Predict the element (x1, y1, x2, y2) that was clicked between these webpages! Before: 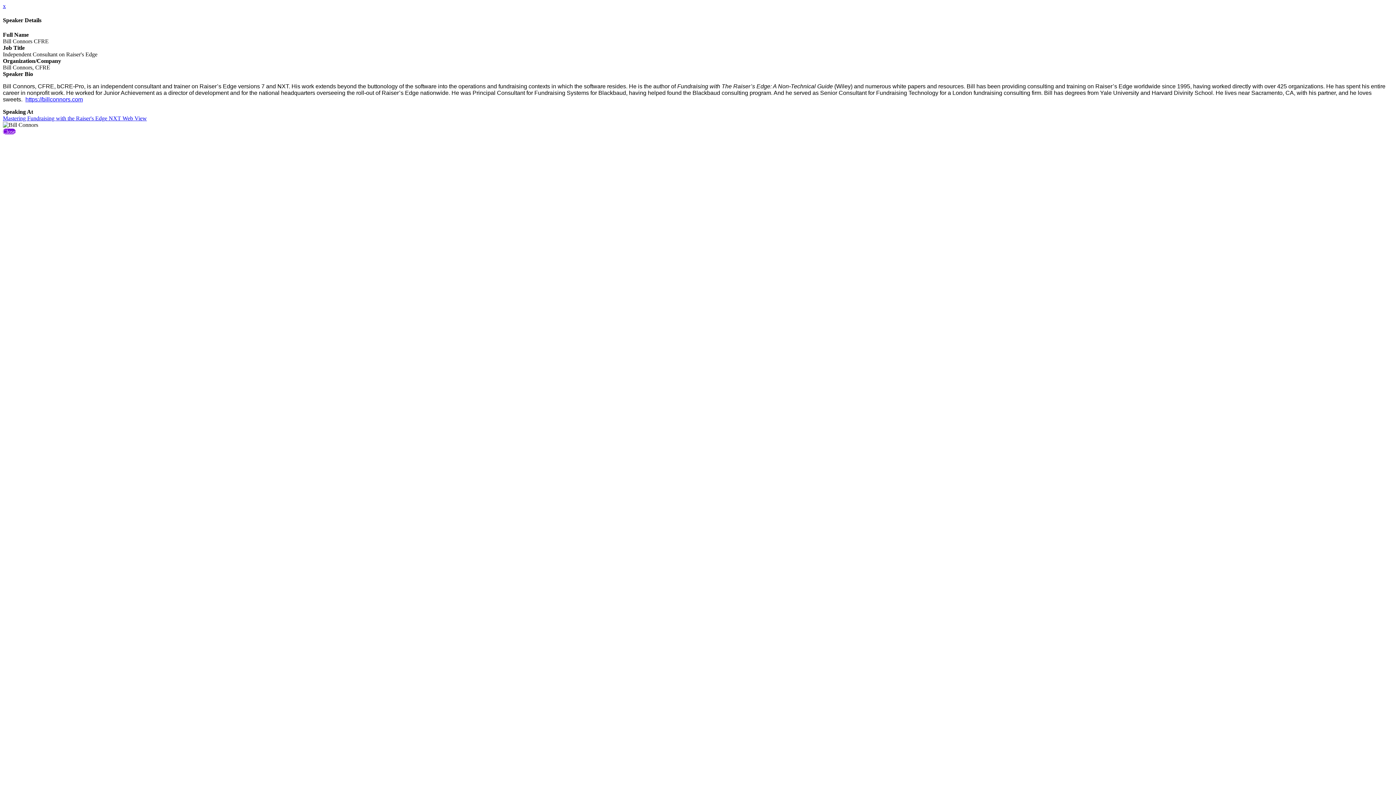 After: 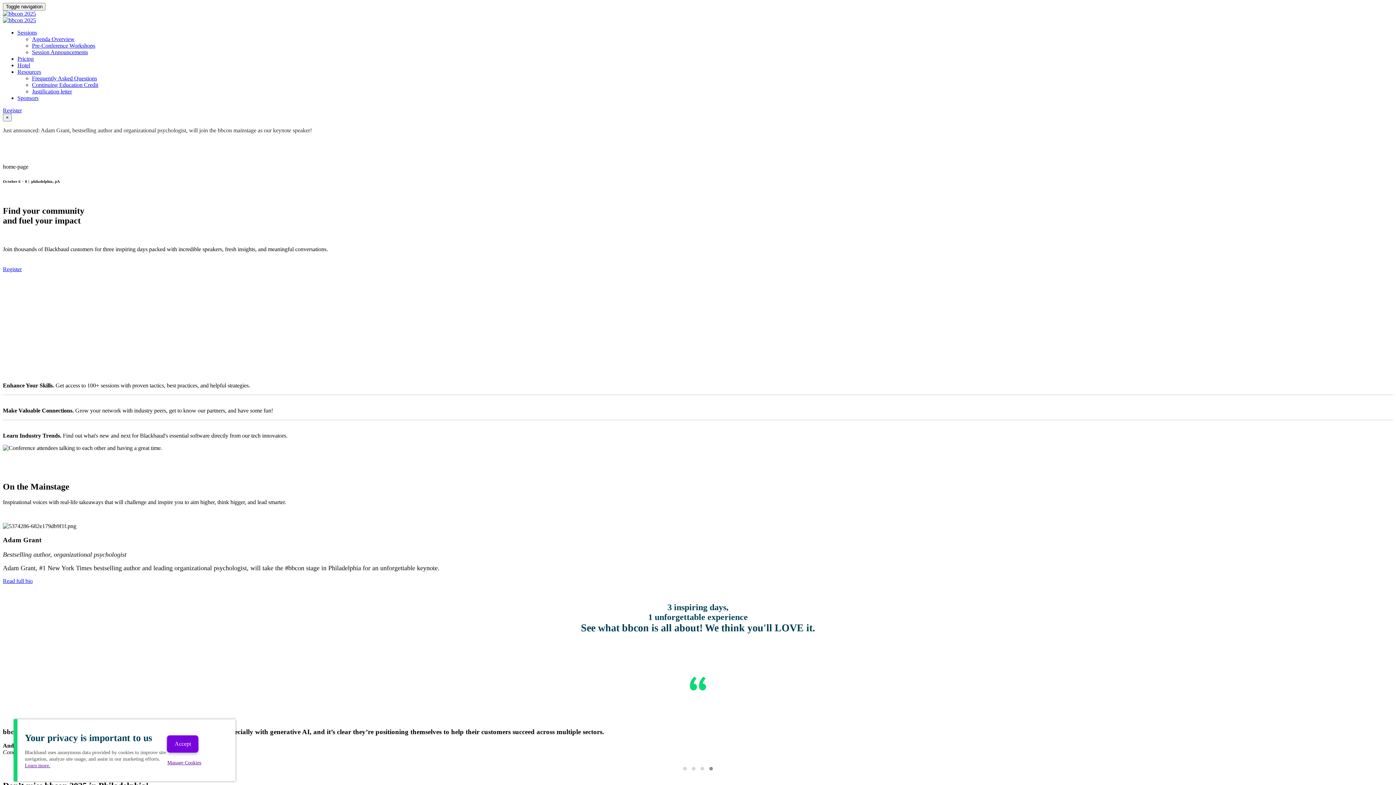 Action: label: Close bbox: (2, 128, 15, 134)